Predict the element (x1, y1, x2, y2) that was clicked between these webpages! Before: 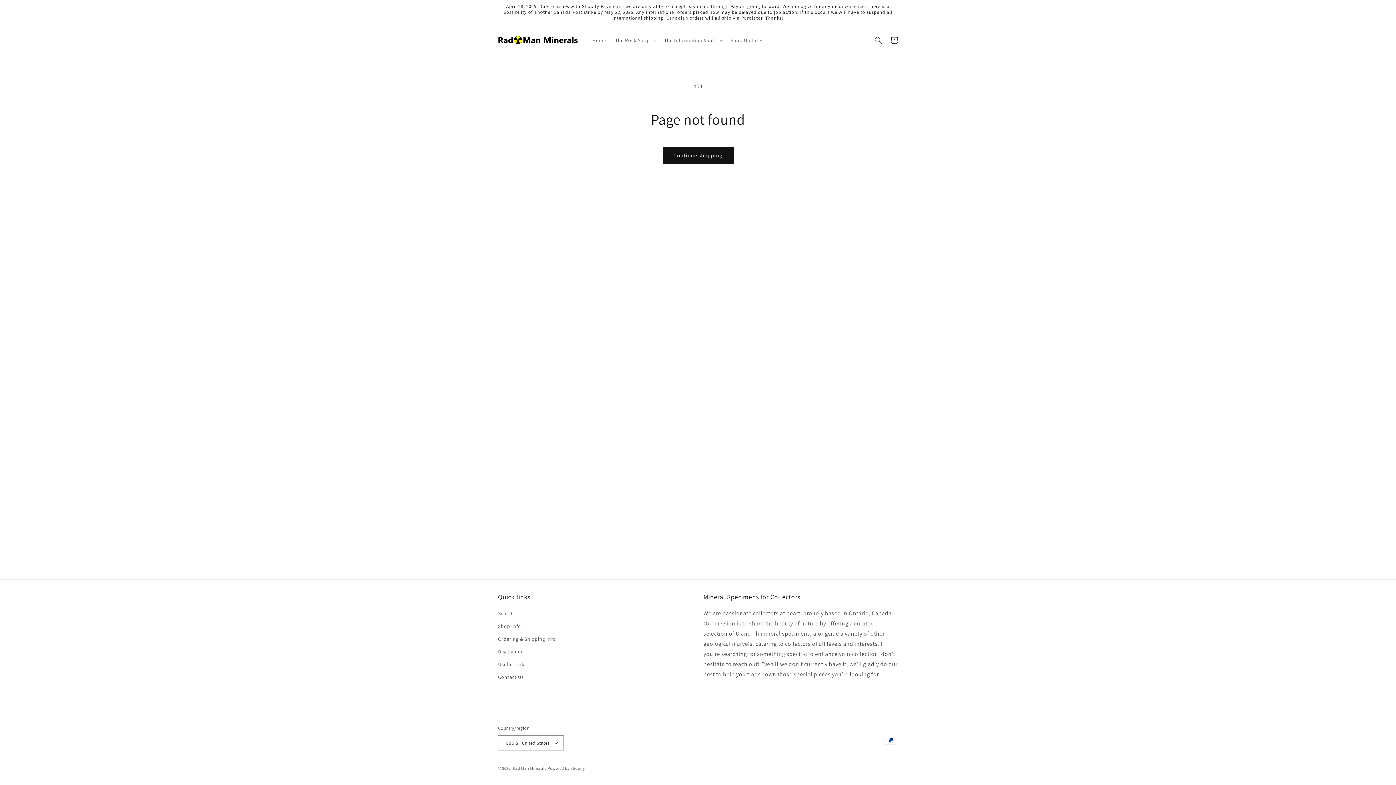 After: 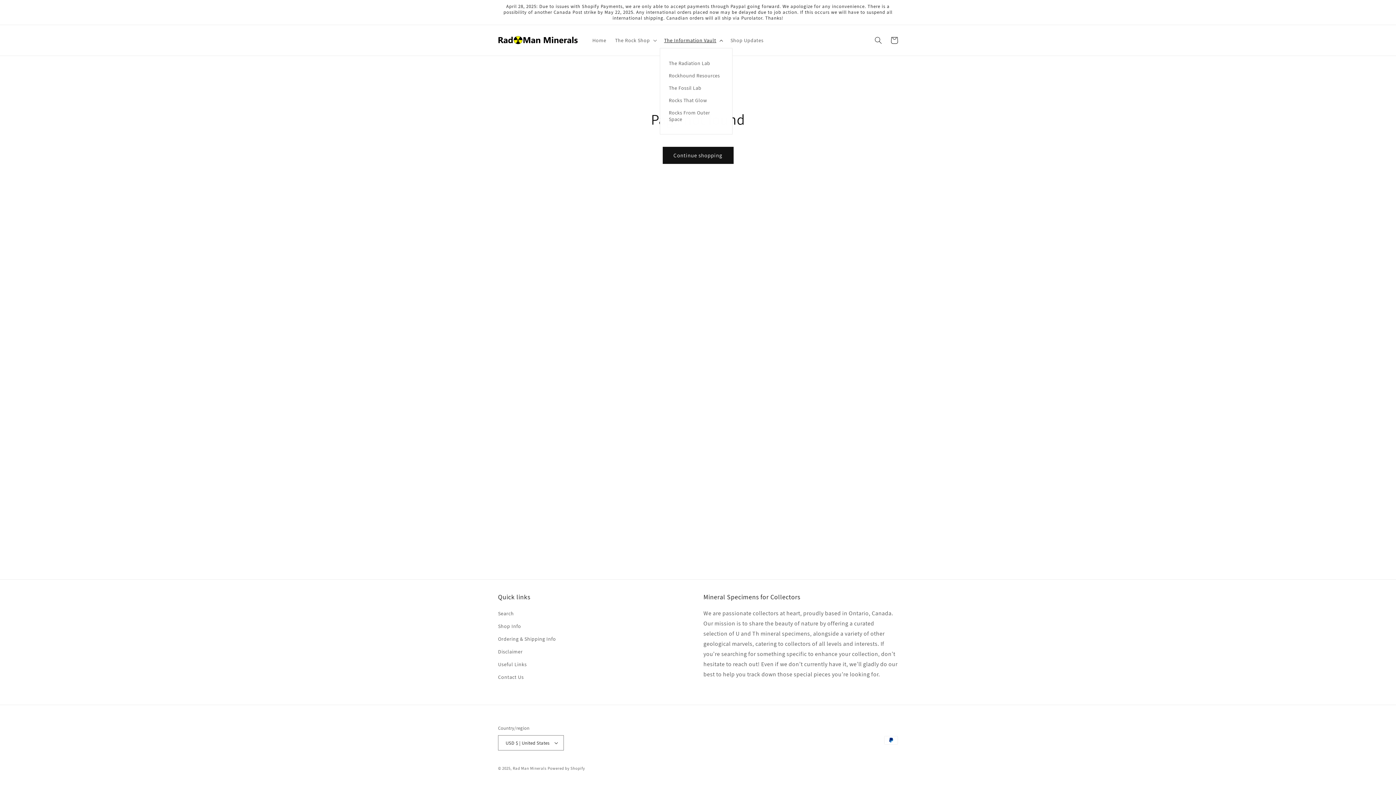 Action: label: The Information Vault bbox: (659, 32, 726, 48)